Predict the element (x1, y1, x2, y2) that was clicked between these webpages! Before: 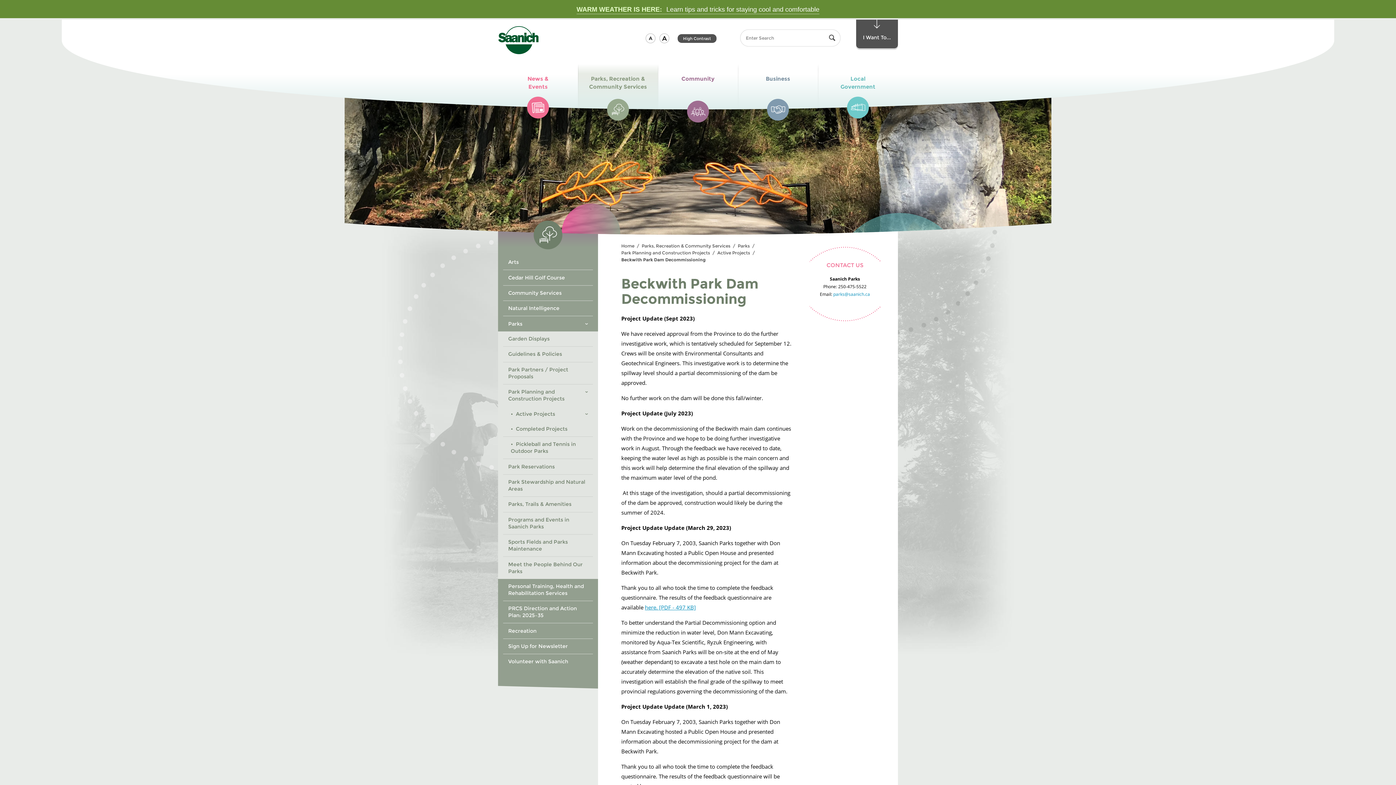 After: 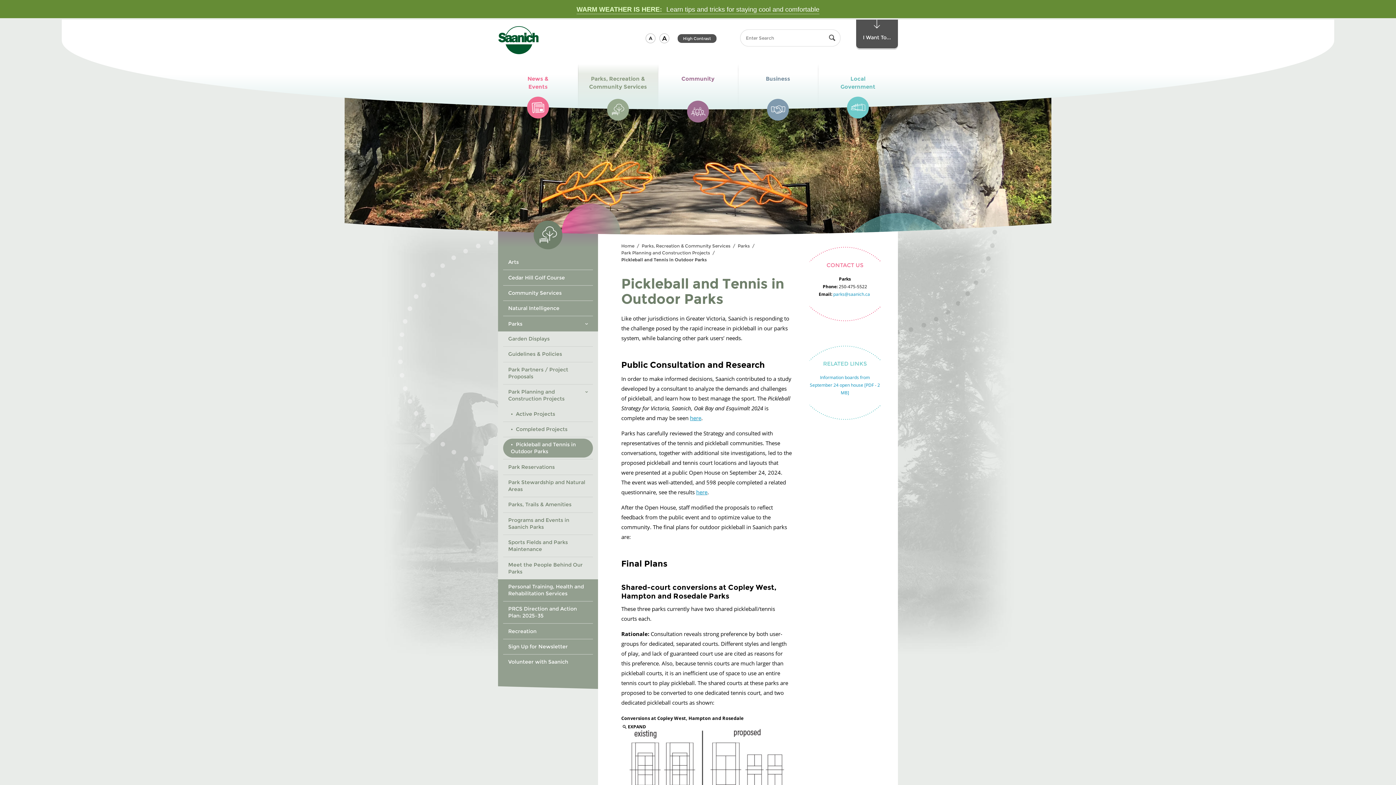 Action: bbox: (498, 437, 598, 459) label: Pickleball and Tennis in Outdoor Parks